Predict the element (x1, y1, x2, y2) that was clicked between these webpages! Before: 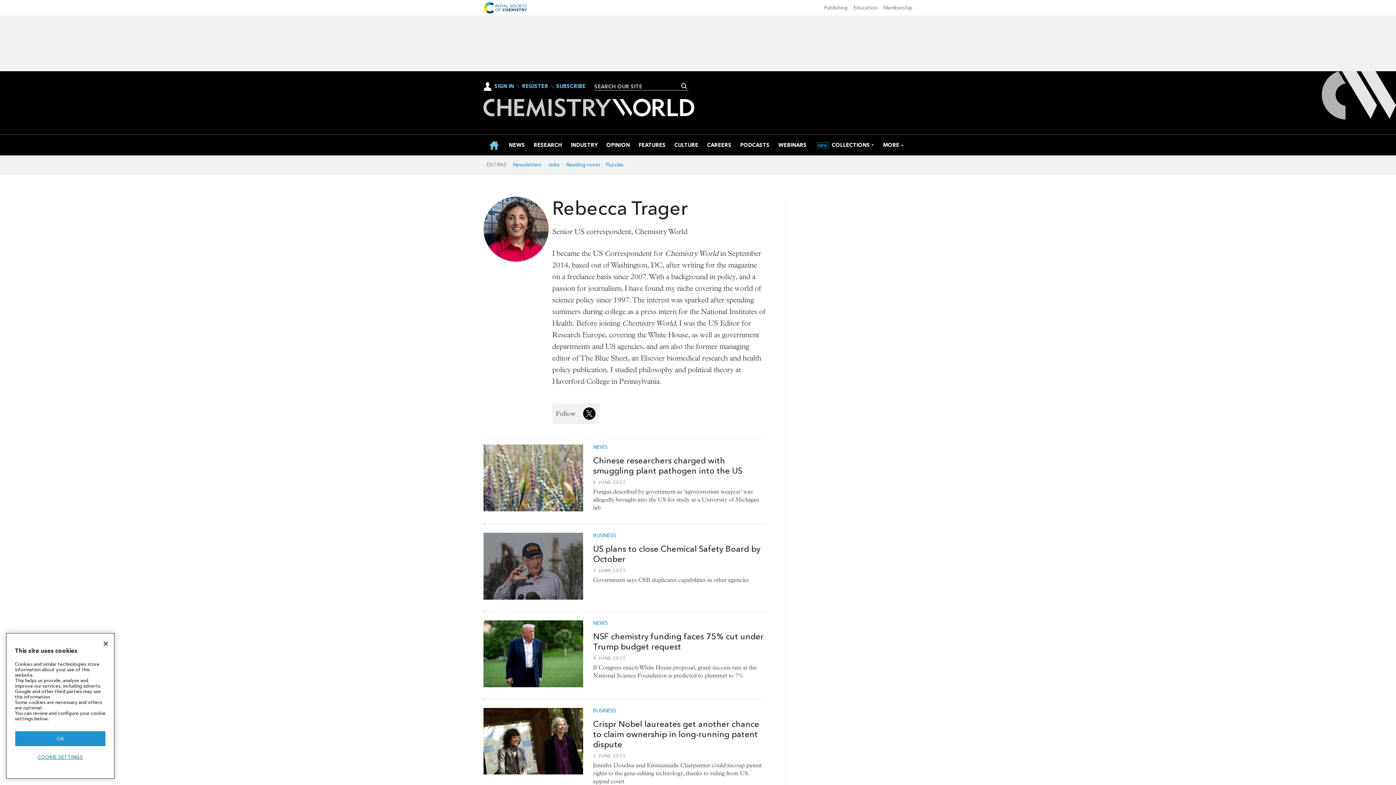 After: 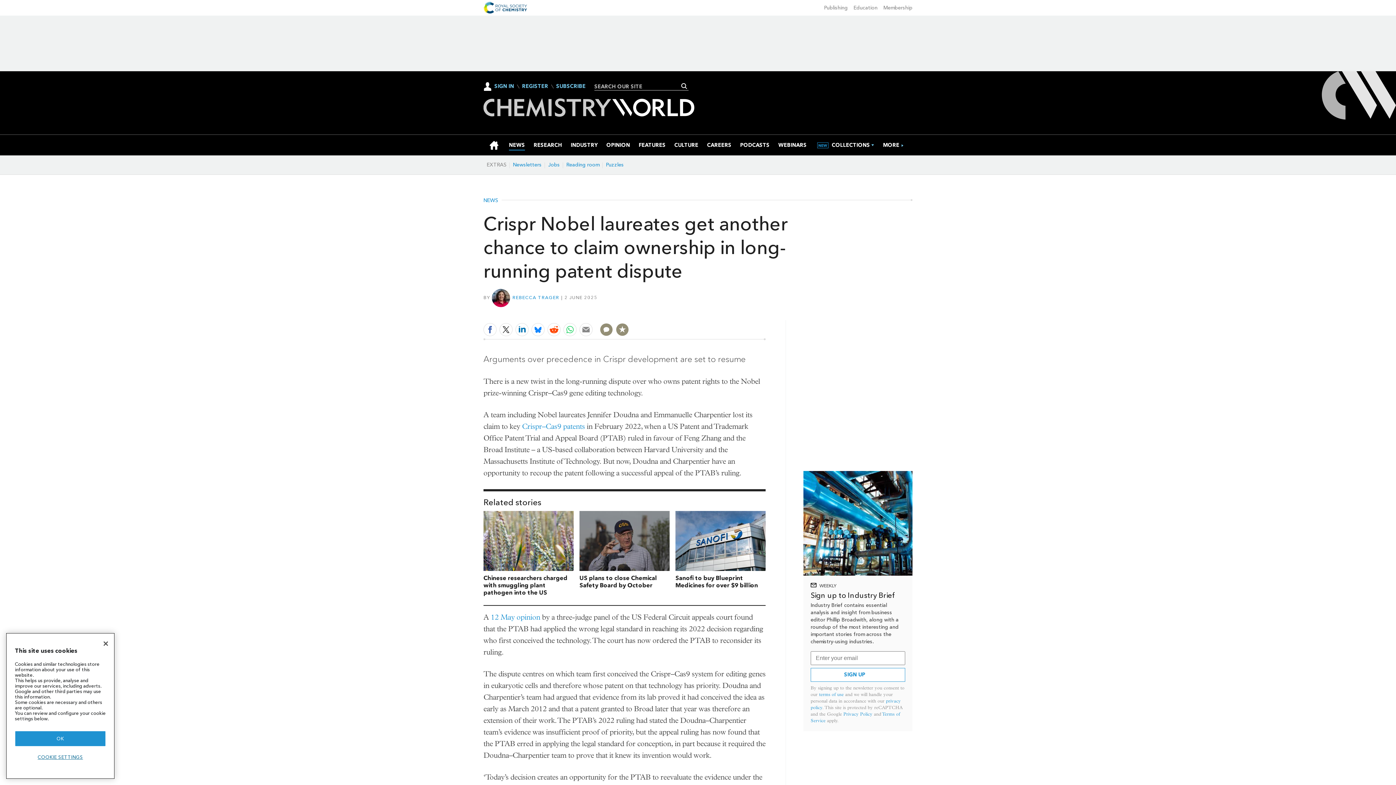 Action: label: Crispr Nobel laureates get another chance to claim ownership in long-running patent dispute bbox: (593, 719, 759, 749)